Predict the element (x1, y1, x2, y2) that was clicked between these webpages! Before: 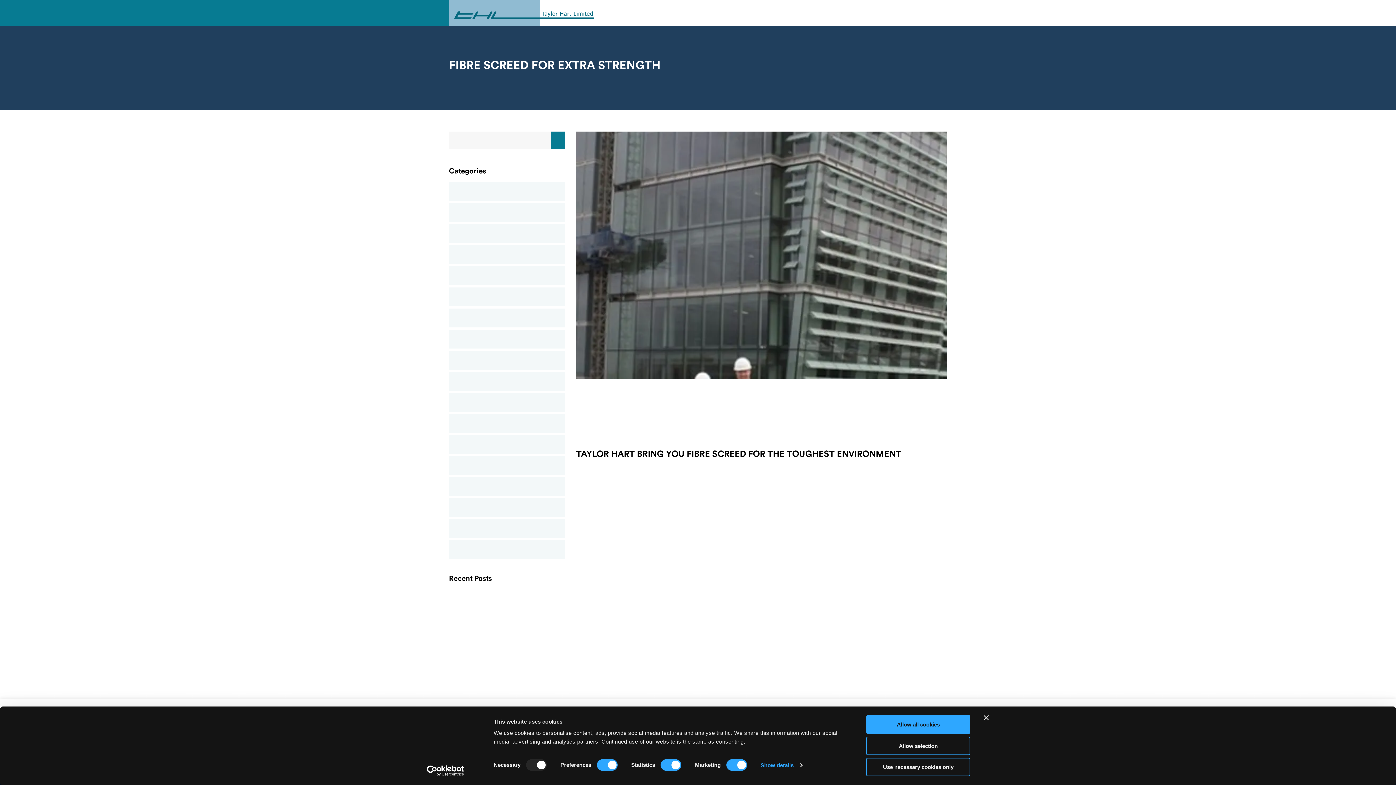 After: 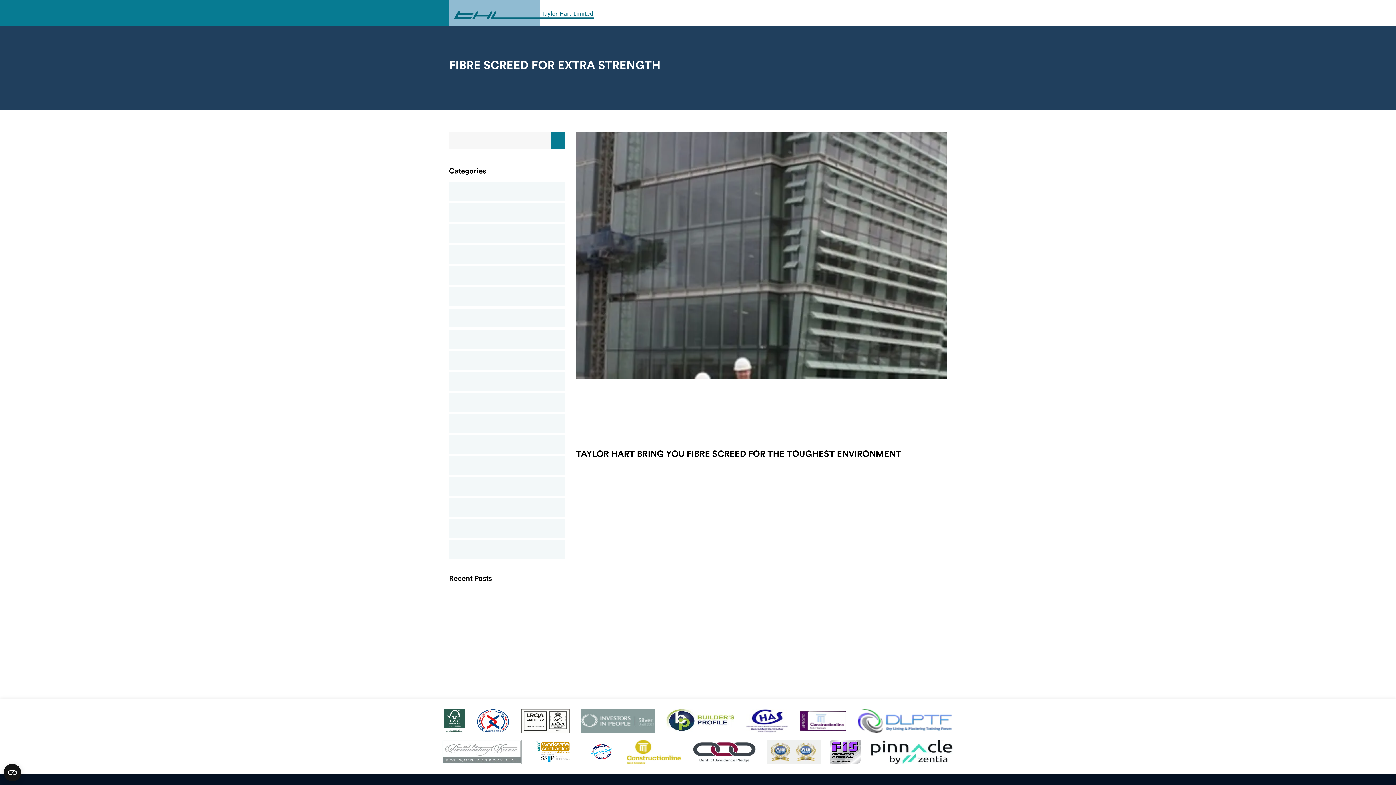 Action: label: Allow selection bbox: (866, 736, 970, 755)